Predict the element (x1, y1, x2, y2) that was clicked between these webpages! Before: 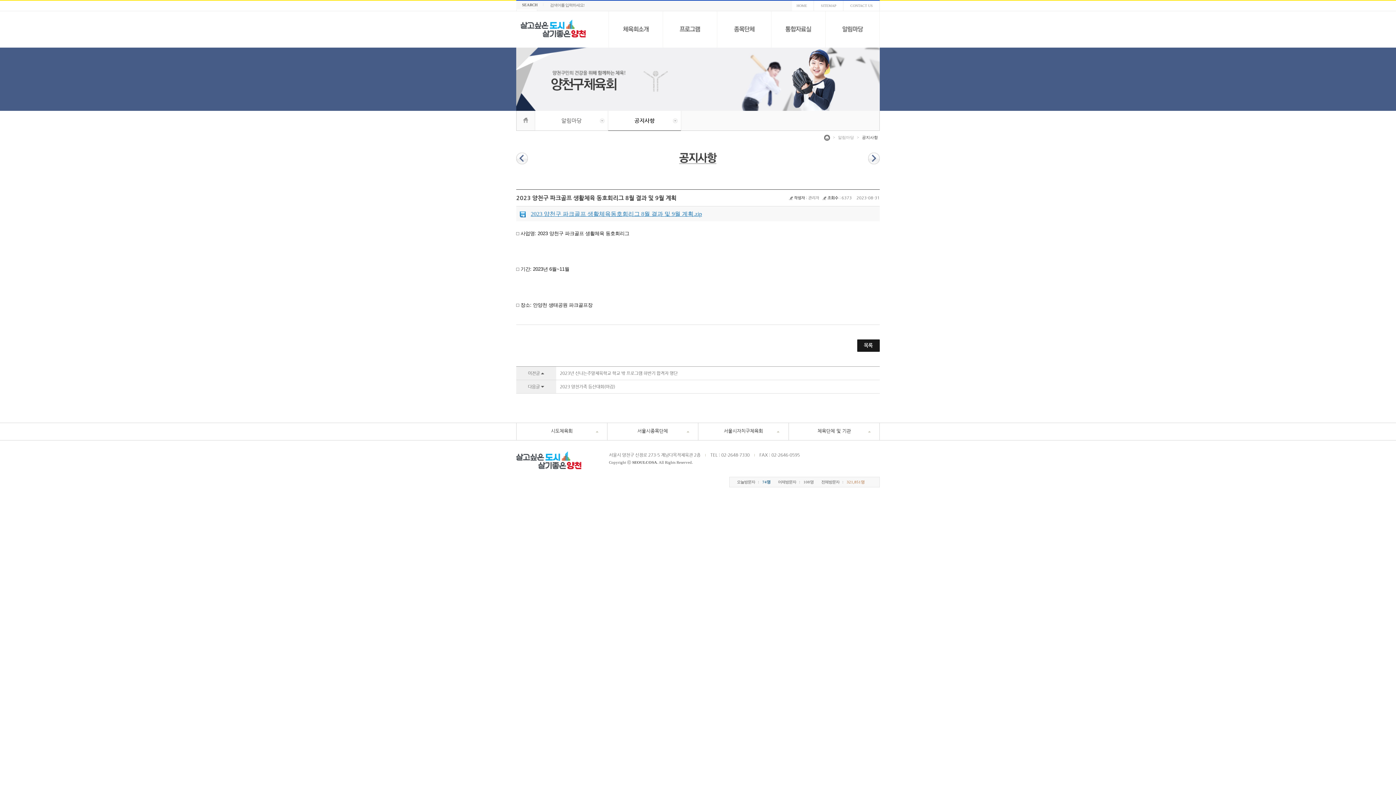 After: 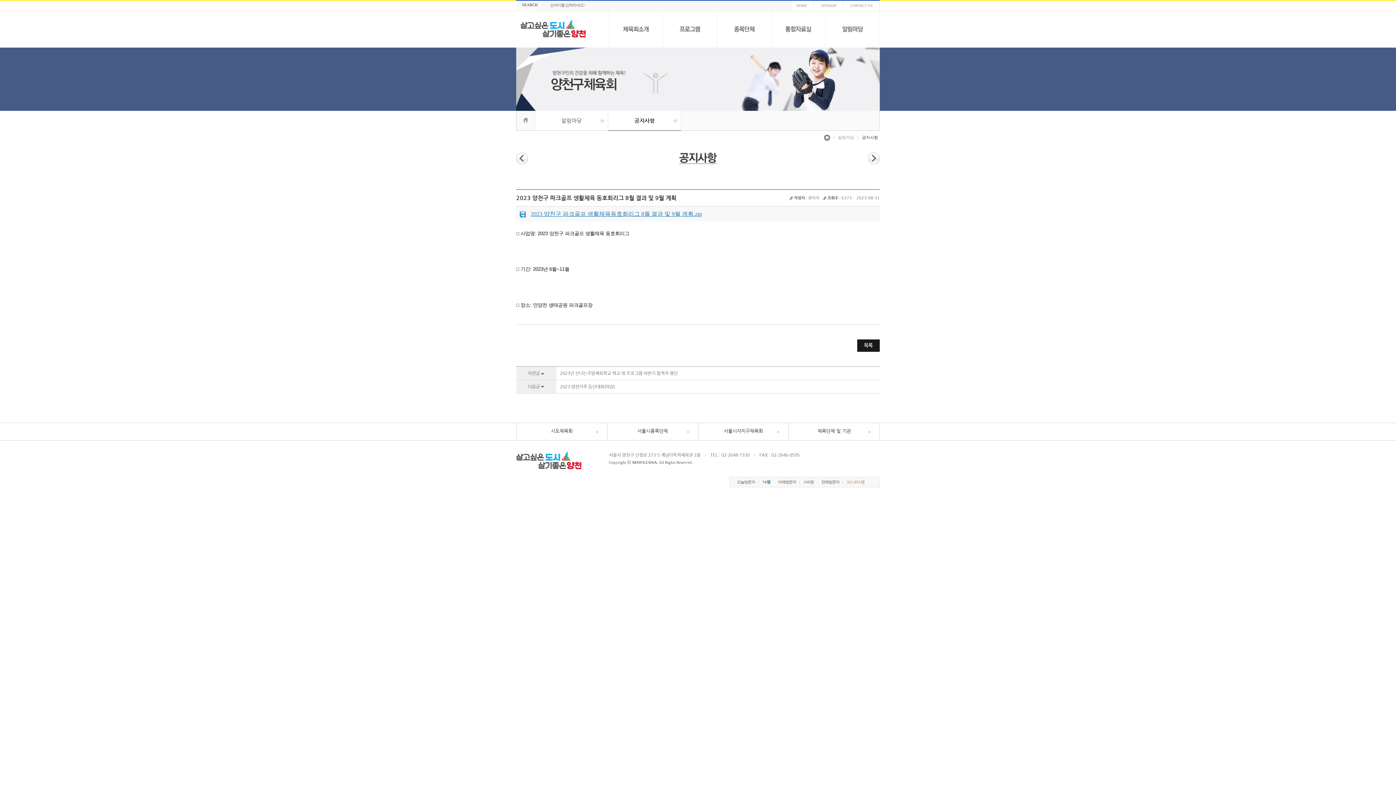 Action: bbox: (530, 210, 702, 217) label: 2023 양천구 파크골프 생활체육동호회리그 8월 결과 및 9월 계획.zip